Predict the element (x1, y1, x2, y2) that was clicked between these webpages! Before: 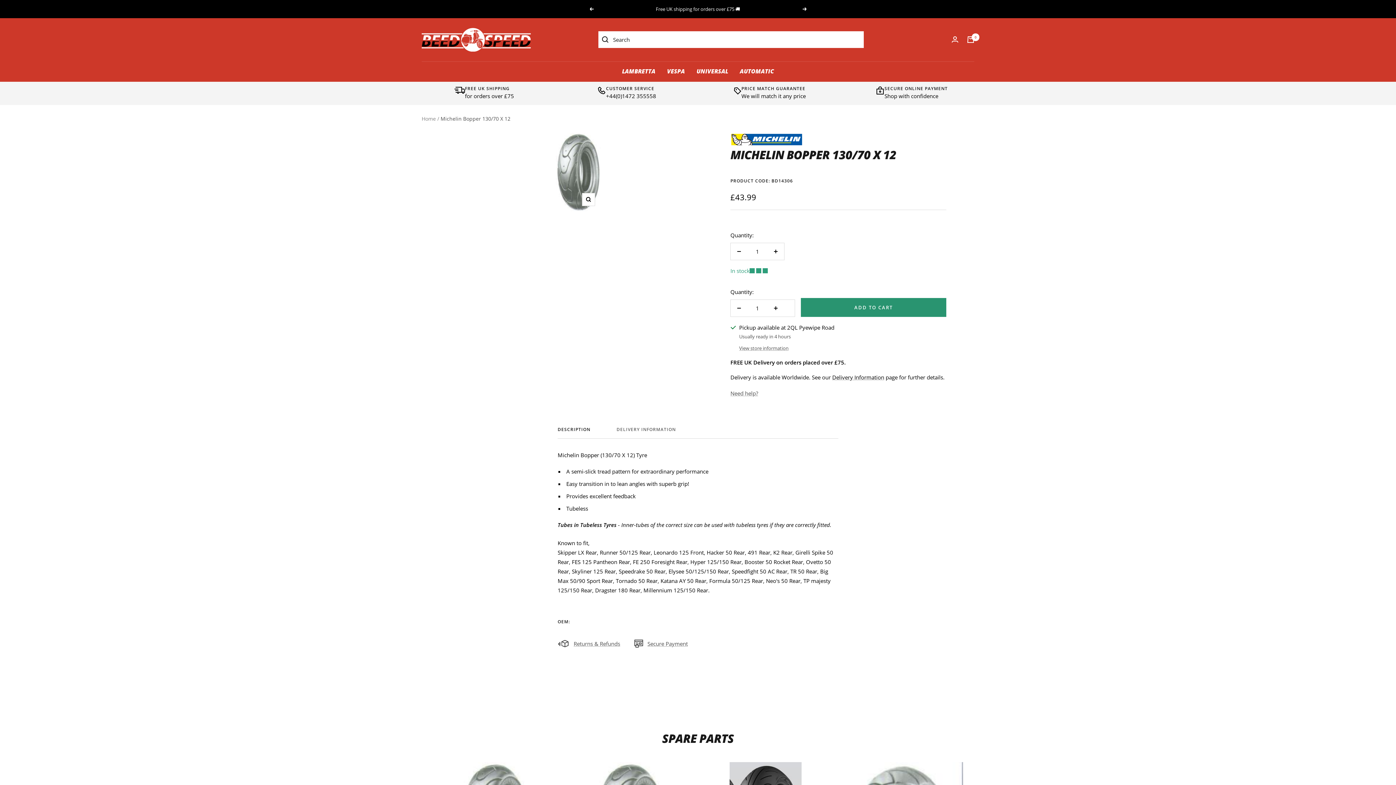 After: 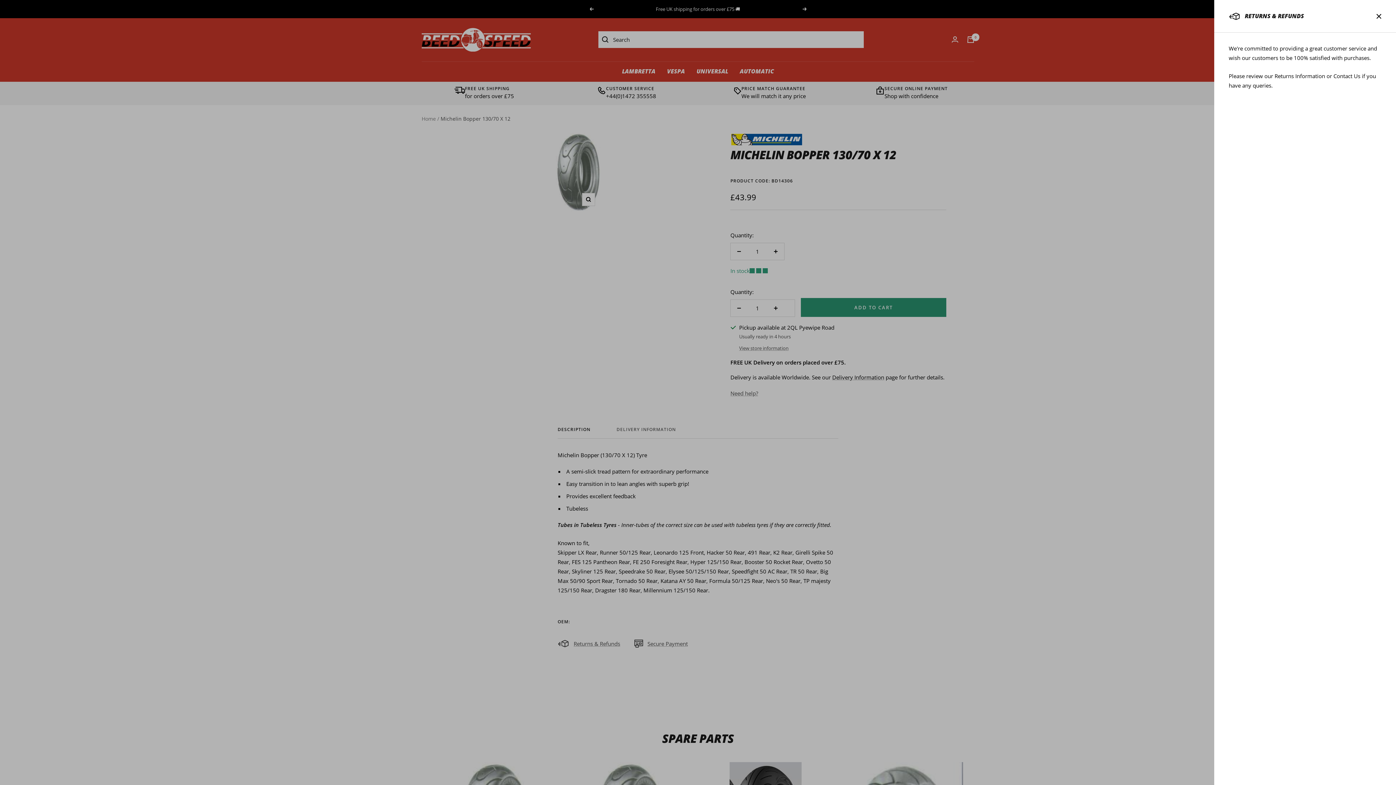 Action: bbox: (557, 639, 620, 648) label: Returns & Refunds